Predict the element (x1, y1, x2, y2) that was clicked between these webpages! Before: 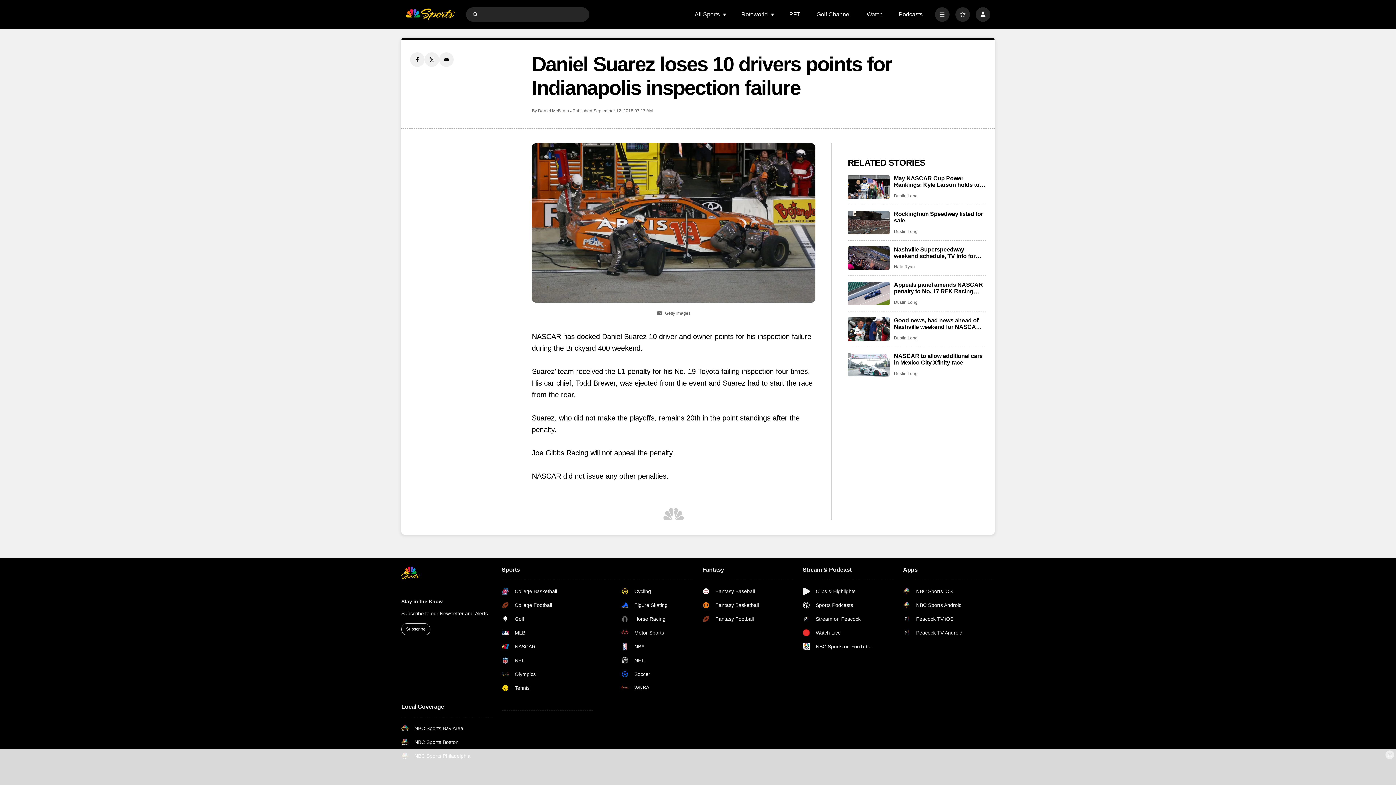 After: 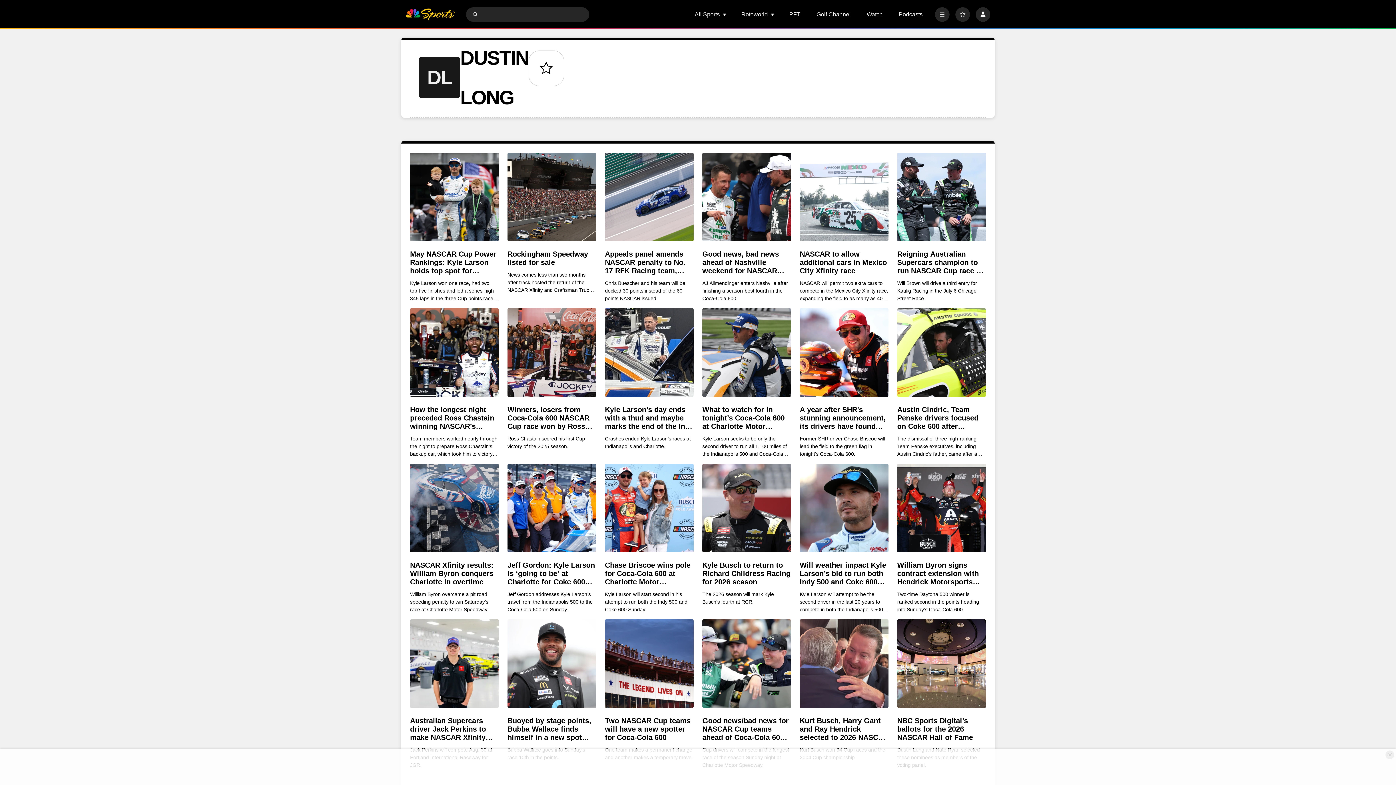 Action: label: Dustin Long bbox: (894, 335, 917, 341)